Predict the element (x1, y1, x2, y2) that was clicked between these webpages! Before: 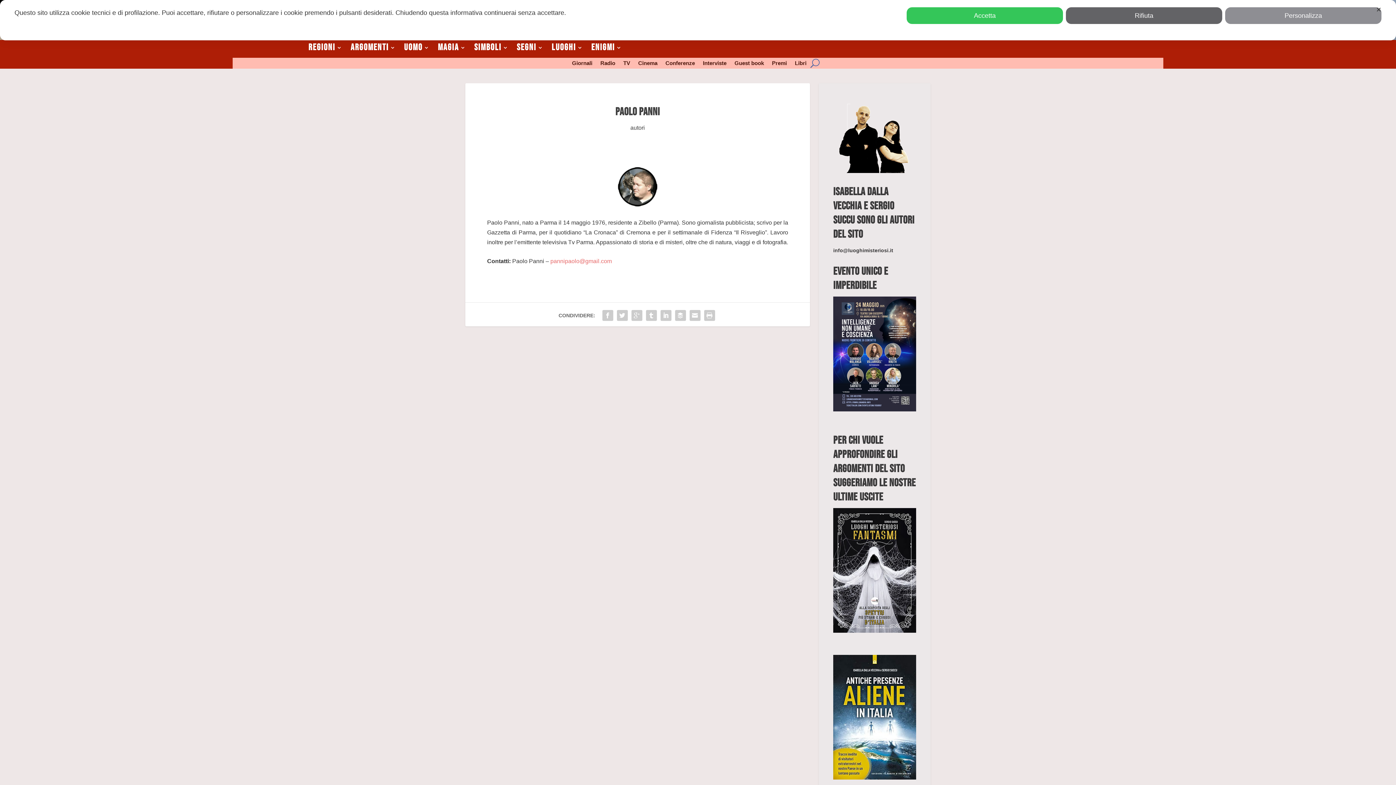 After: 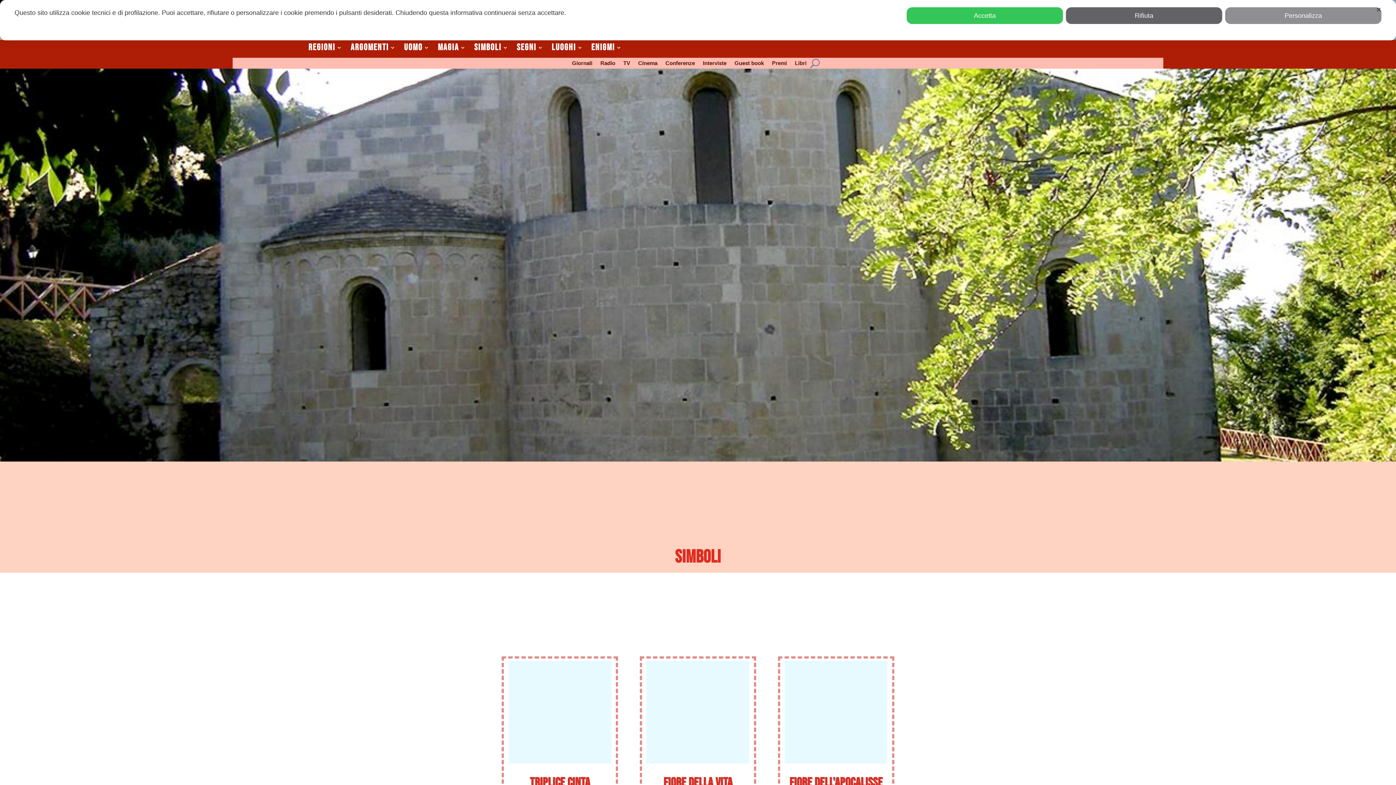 Action: bbox: (474, 45, 508, 53) label: SIMBOLI